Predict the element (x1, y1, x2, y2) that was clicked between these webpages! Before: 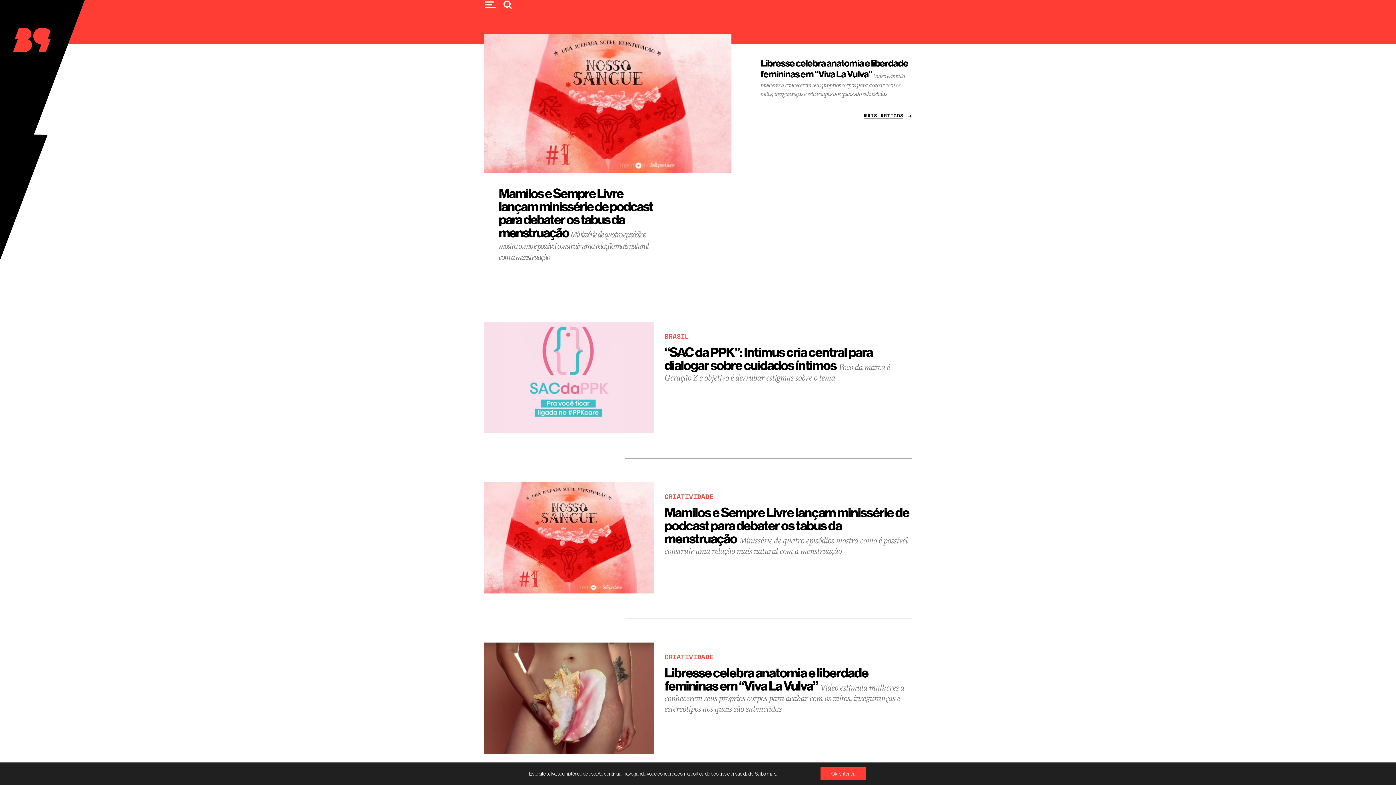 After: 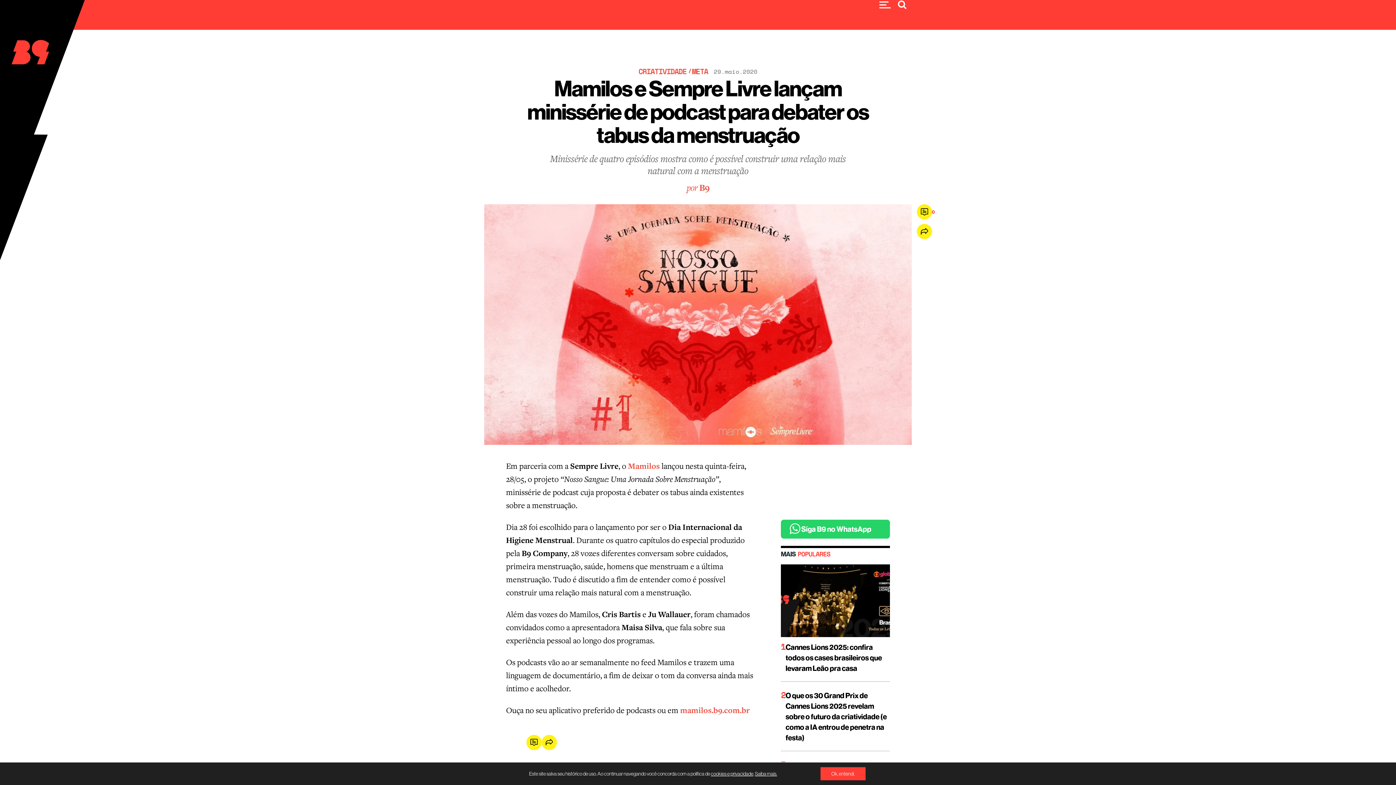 Action: label: Mamilos e Sempre Livre lançam minissérie de podcast para debater os tabus da menstruação Minissérie de quatro episódios mostra como é possível construir uma relação mais natural com a menstruação bbox: (484, 33, 731, 268)